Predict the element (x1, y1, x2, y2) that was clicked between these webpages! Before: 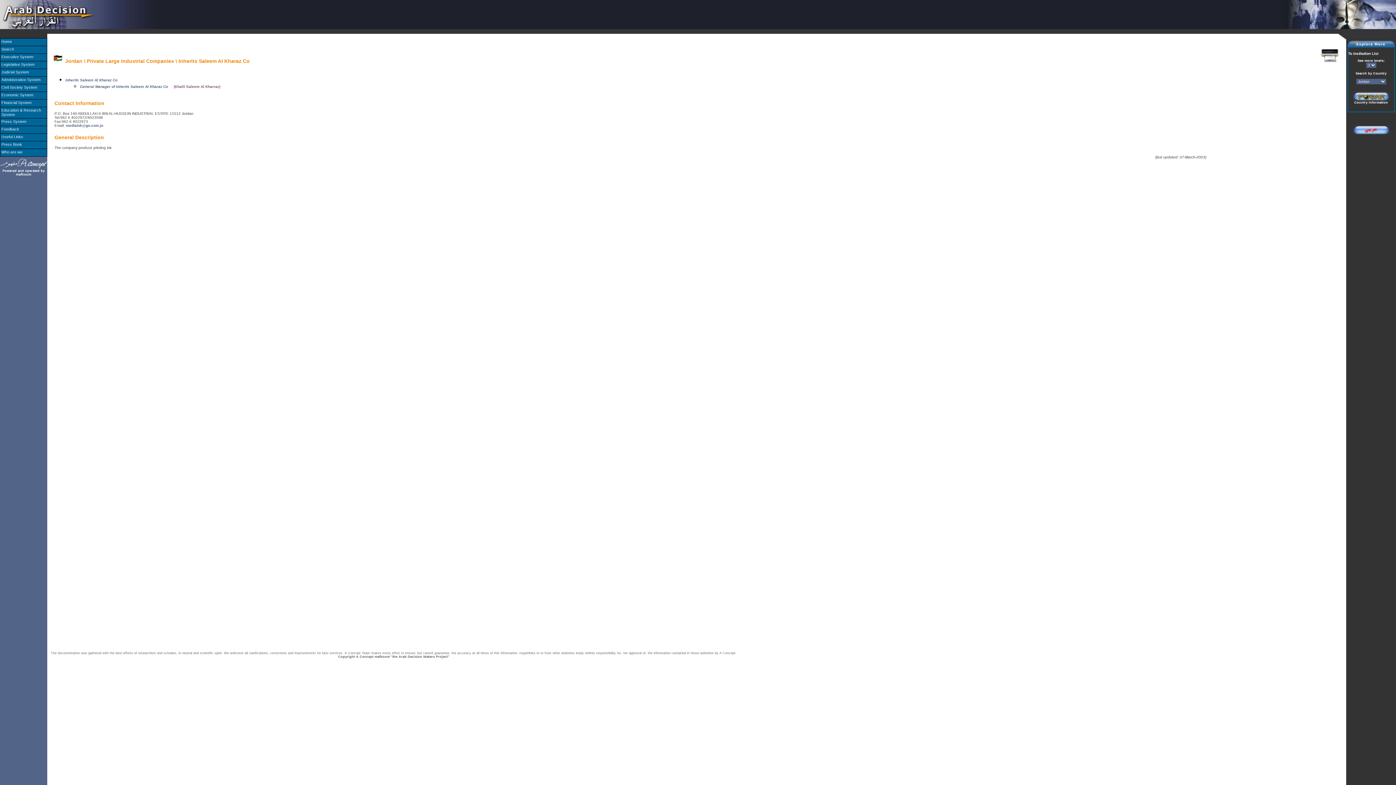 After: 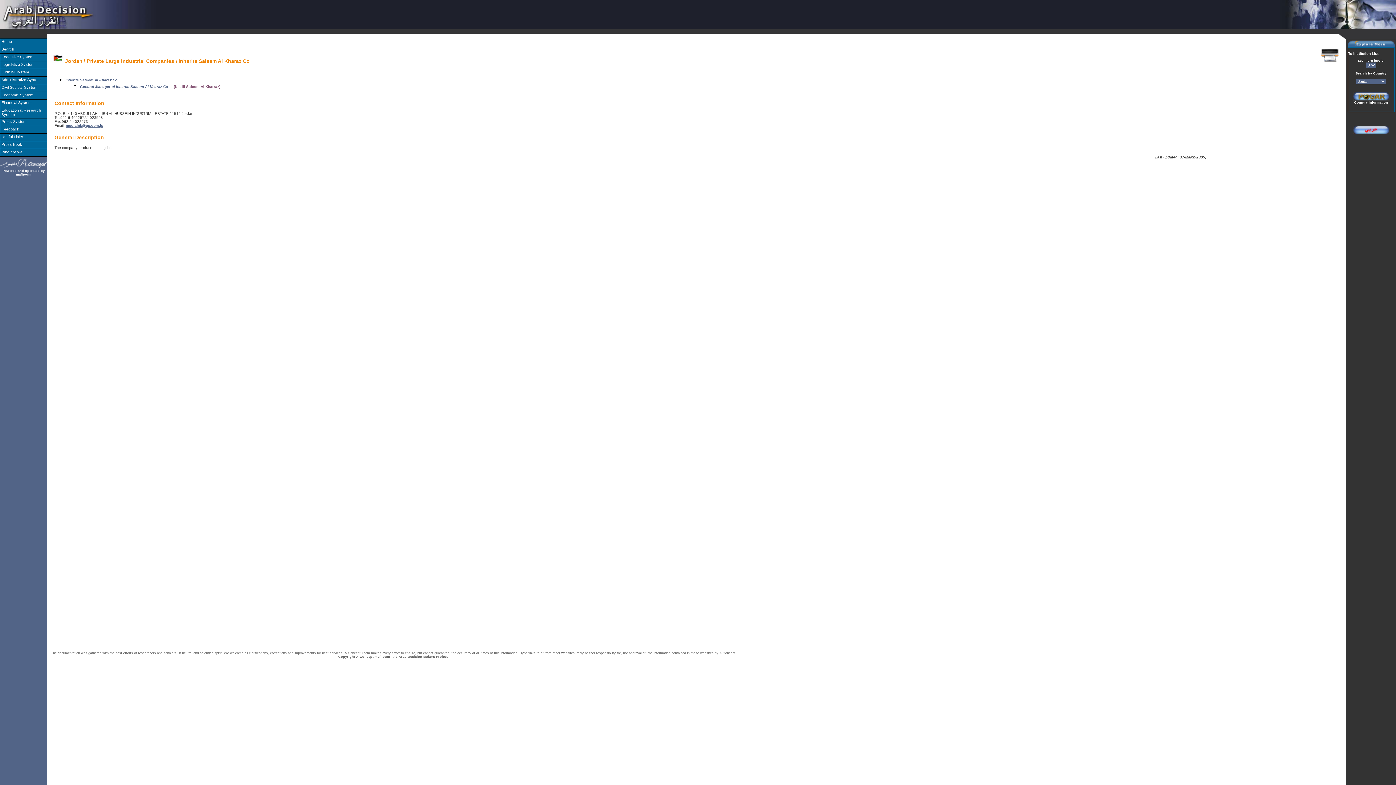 Action: label: mediaink@go.com.jo bbox: (65, 123, 103, 127)